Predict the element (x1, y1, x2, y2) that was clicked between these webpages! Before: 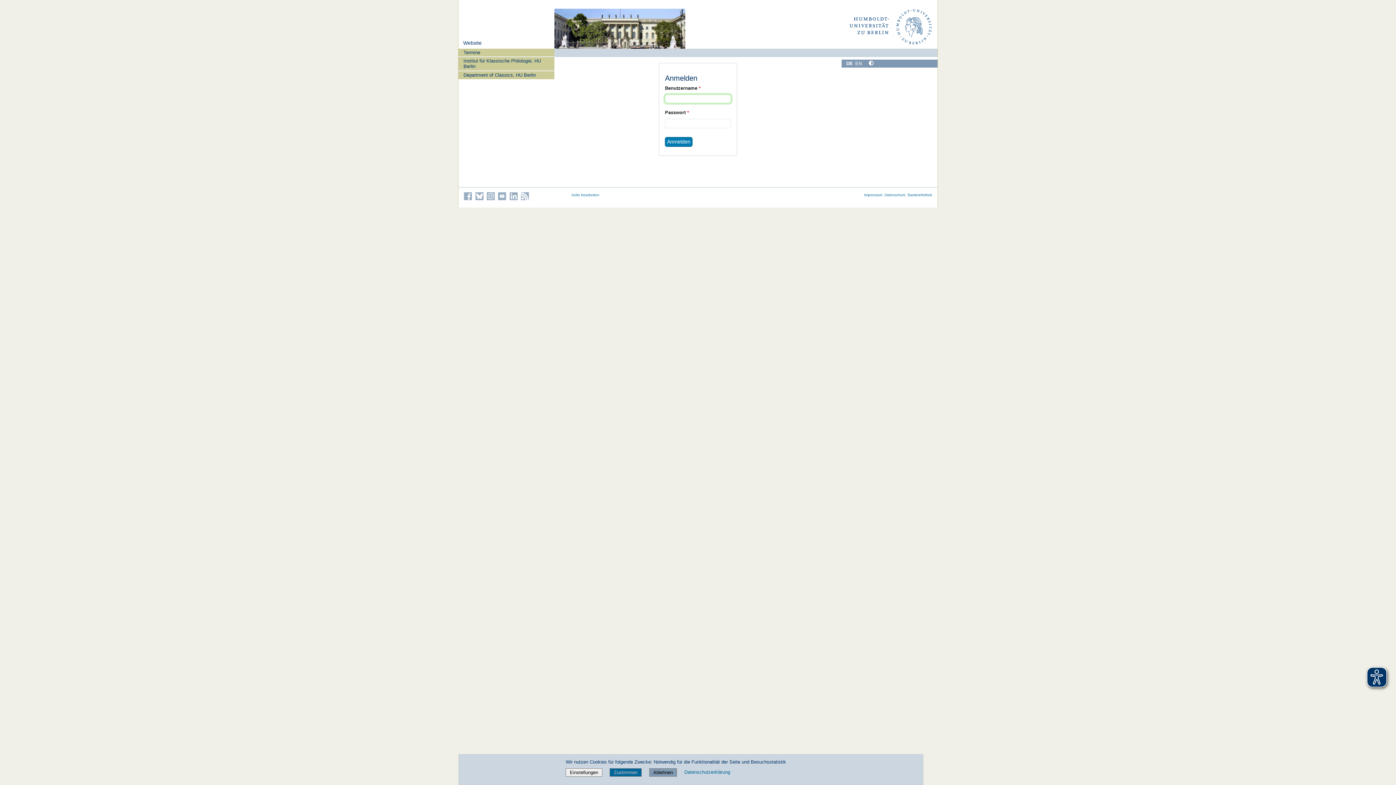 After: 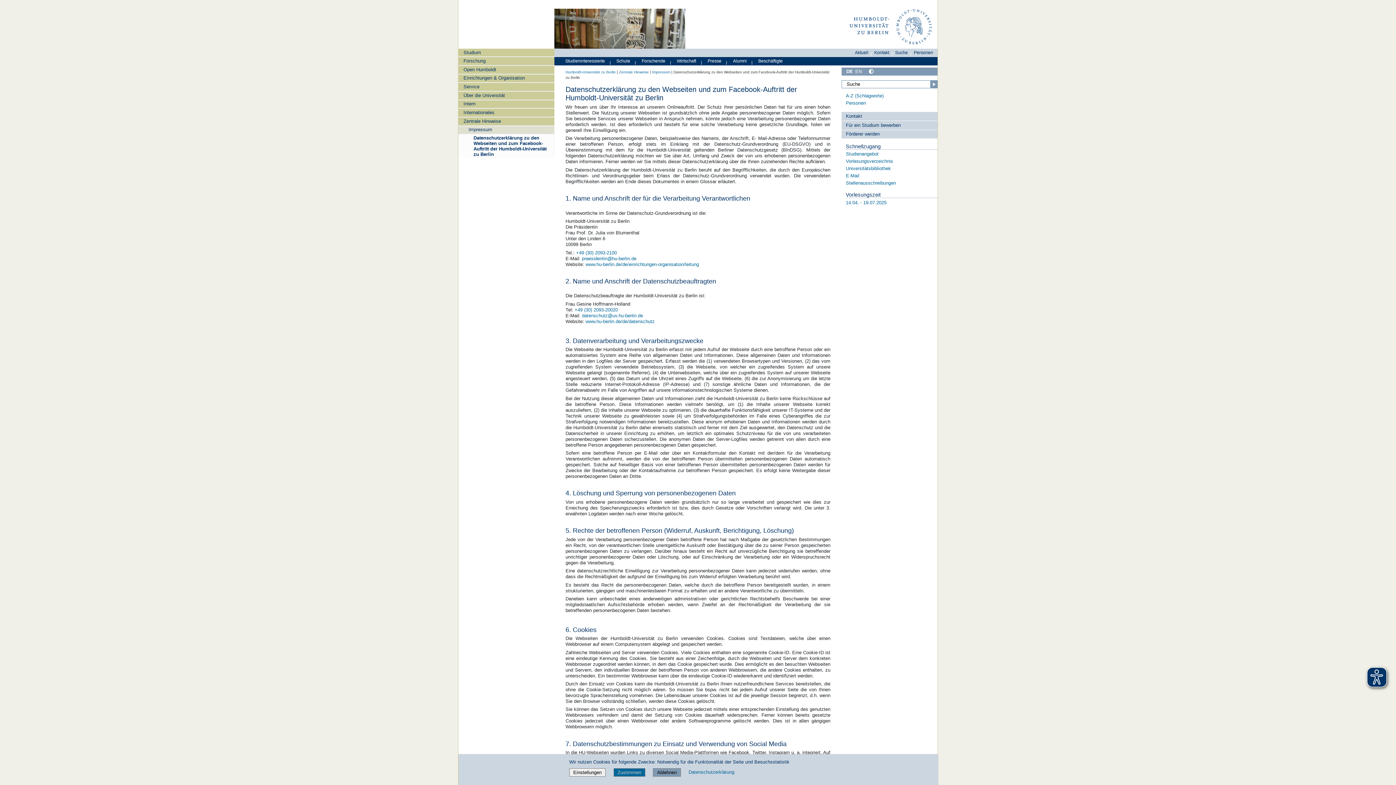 Action: label: Datenschutz bbox: (884, 193, 905, 197)